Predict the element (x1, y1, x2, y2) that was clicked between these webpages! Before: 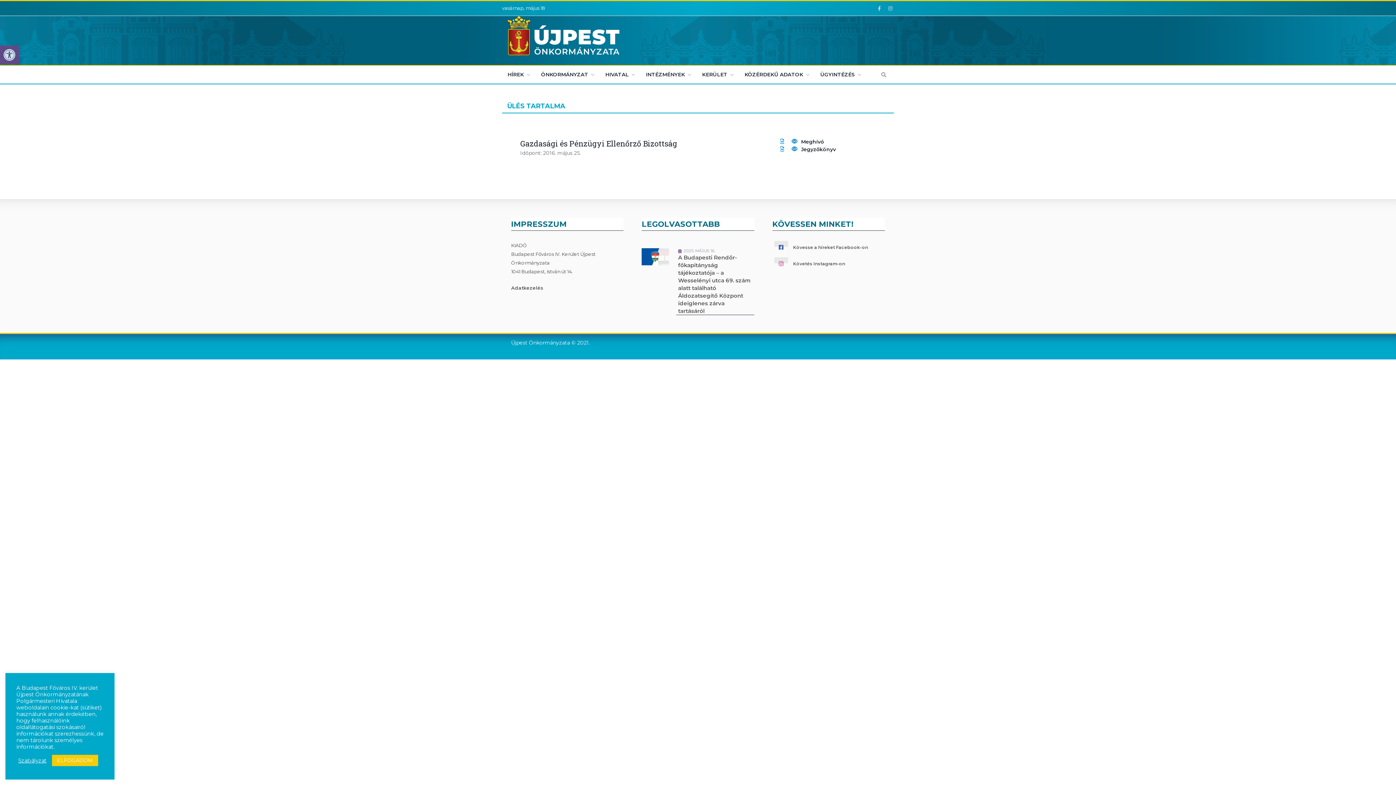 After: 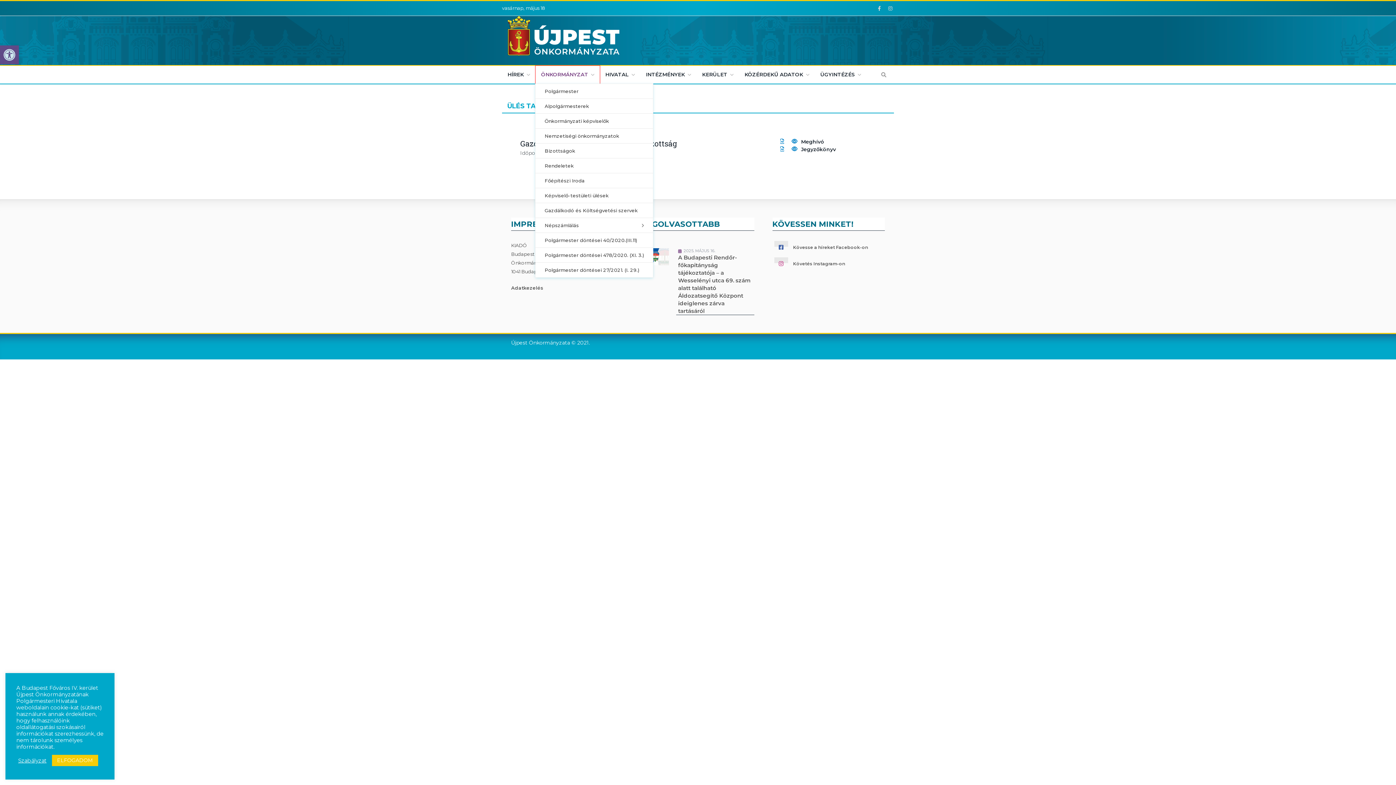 Action: bbox: (535, 65, 600, 83) label: ÖNKORMÁNYZAT